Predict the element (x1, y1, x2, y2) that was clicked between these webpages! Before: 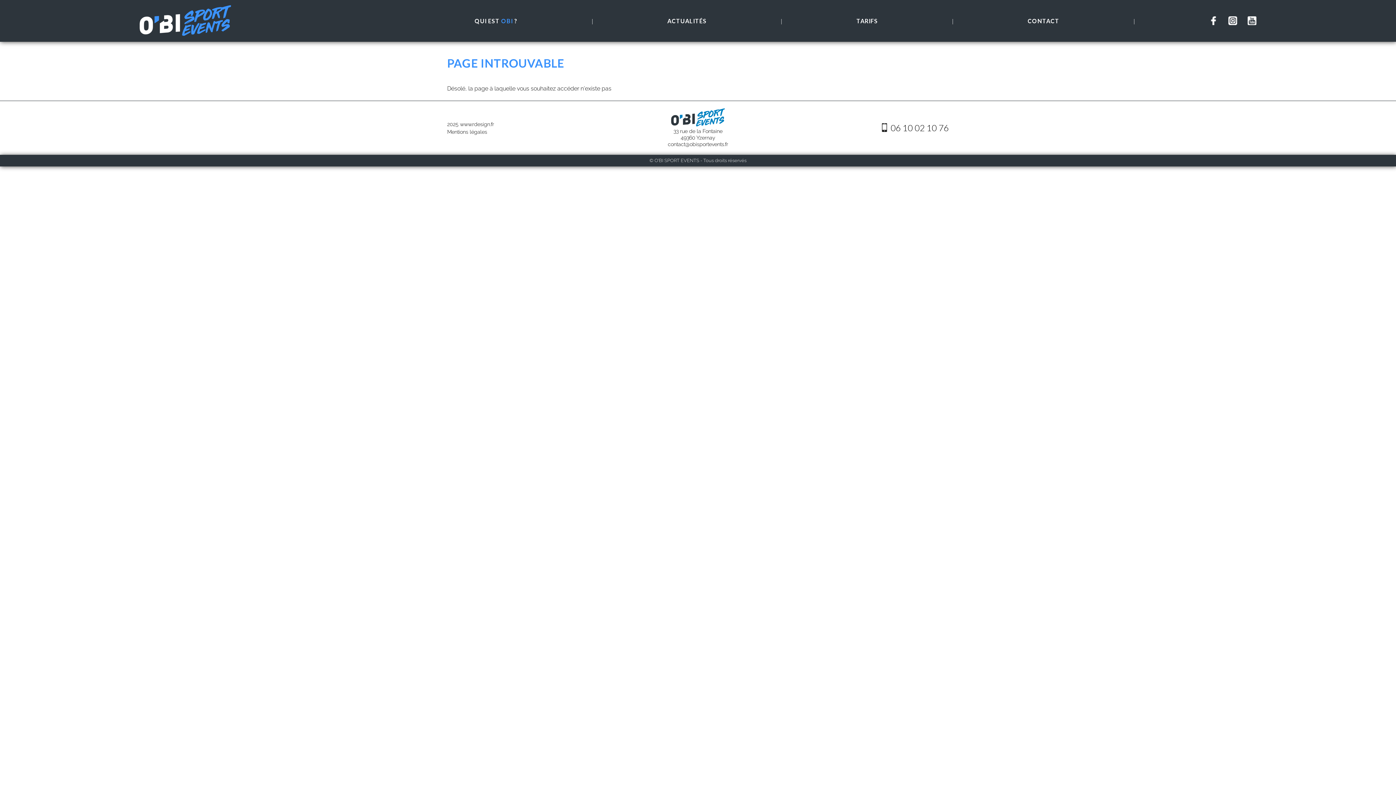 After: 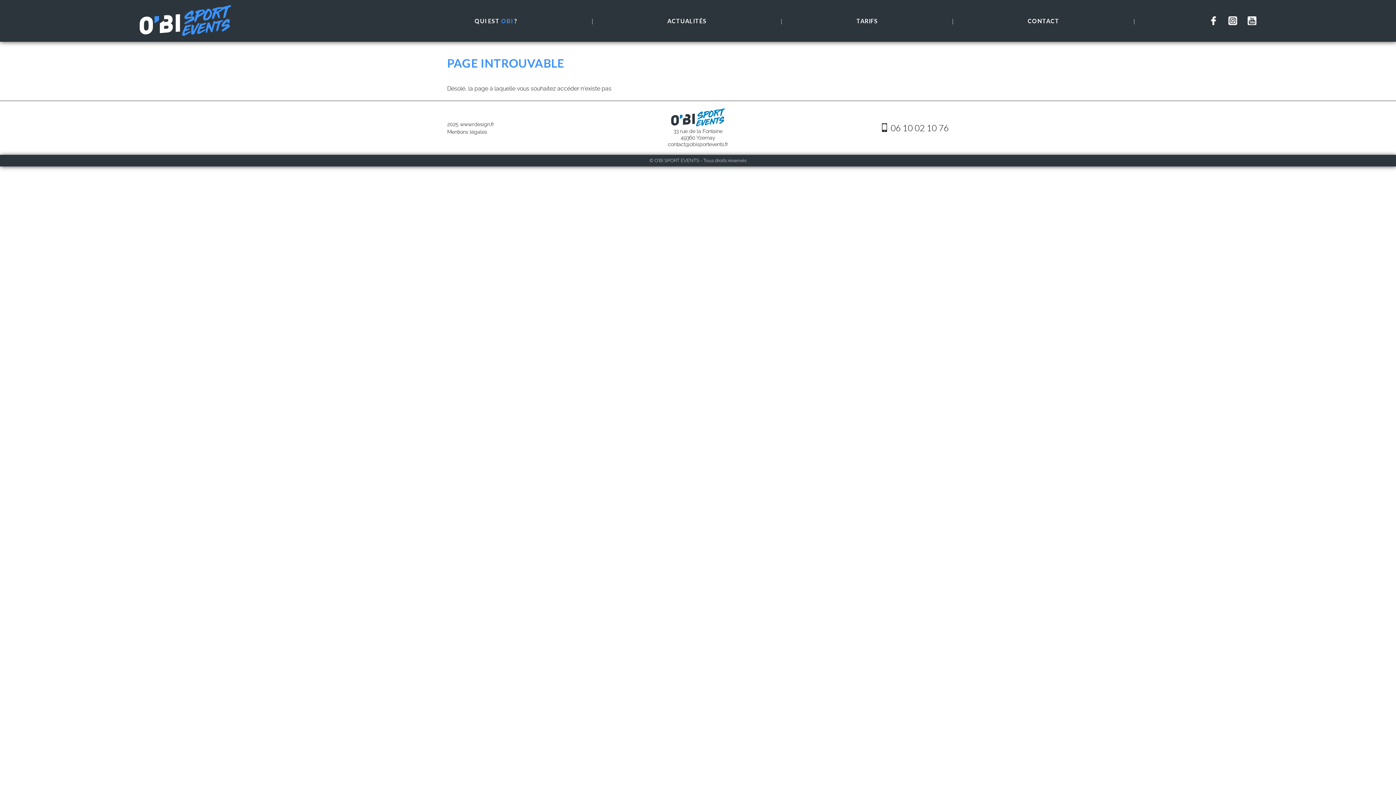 Action: bbox: (1228, 19, 1237, 26)